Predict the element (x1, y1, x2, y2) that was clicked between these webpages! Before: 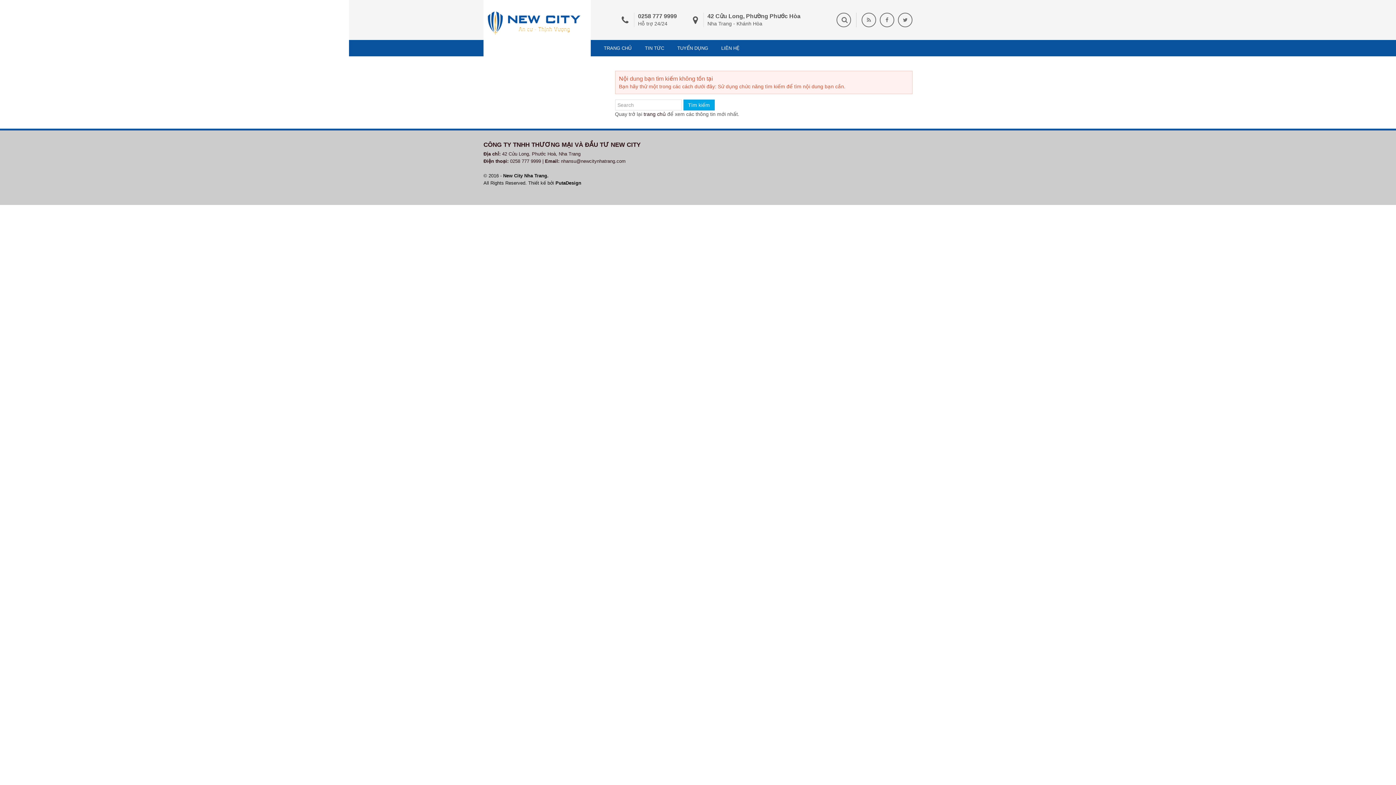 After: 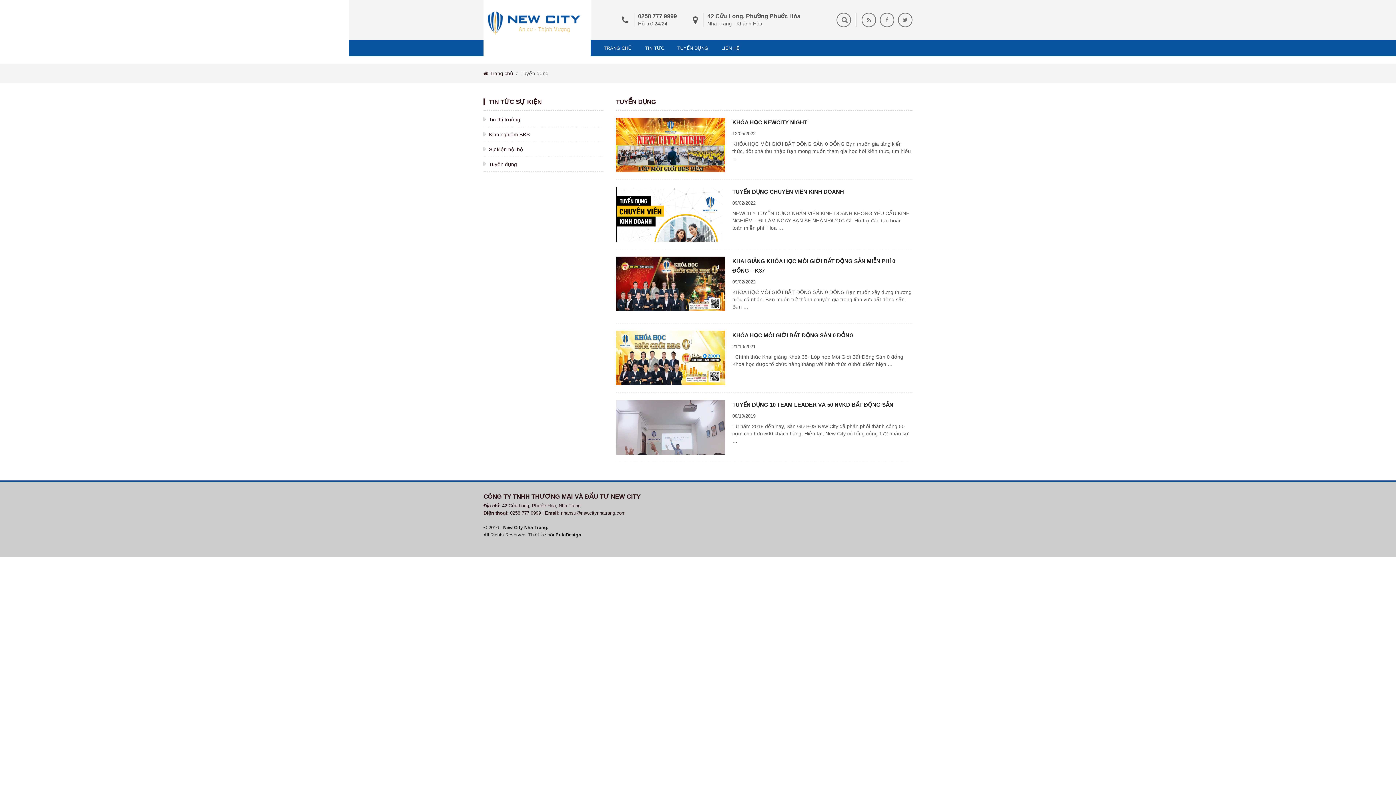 Action: label: TUYỂN DỤNG bbox: (673, 40, 712, 56)